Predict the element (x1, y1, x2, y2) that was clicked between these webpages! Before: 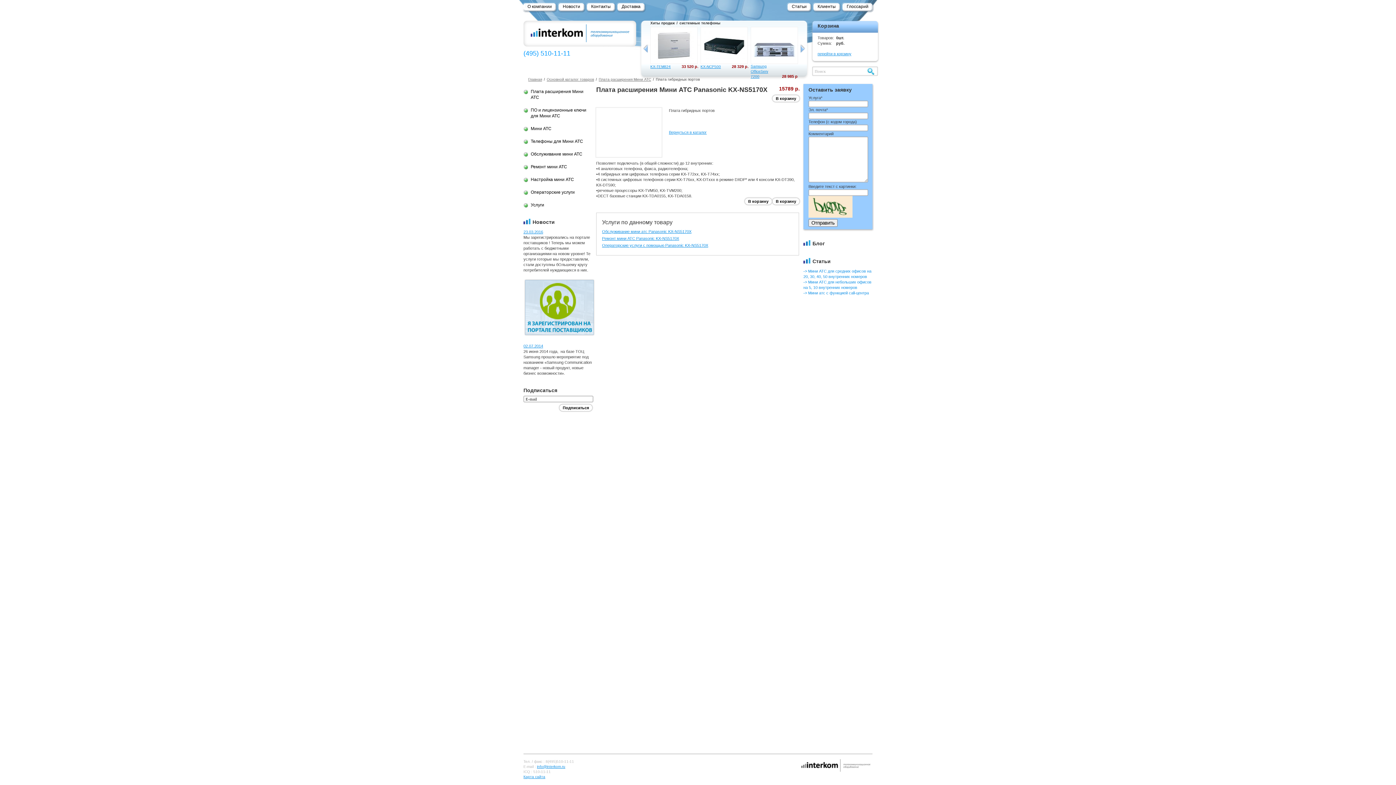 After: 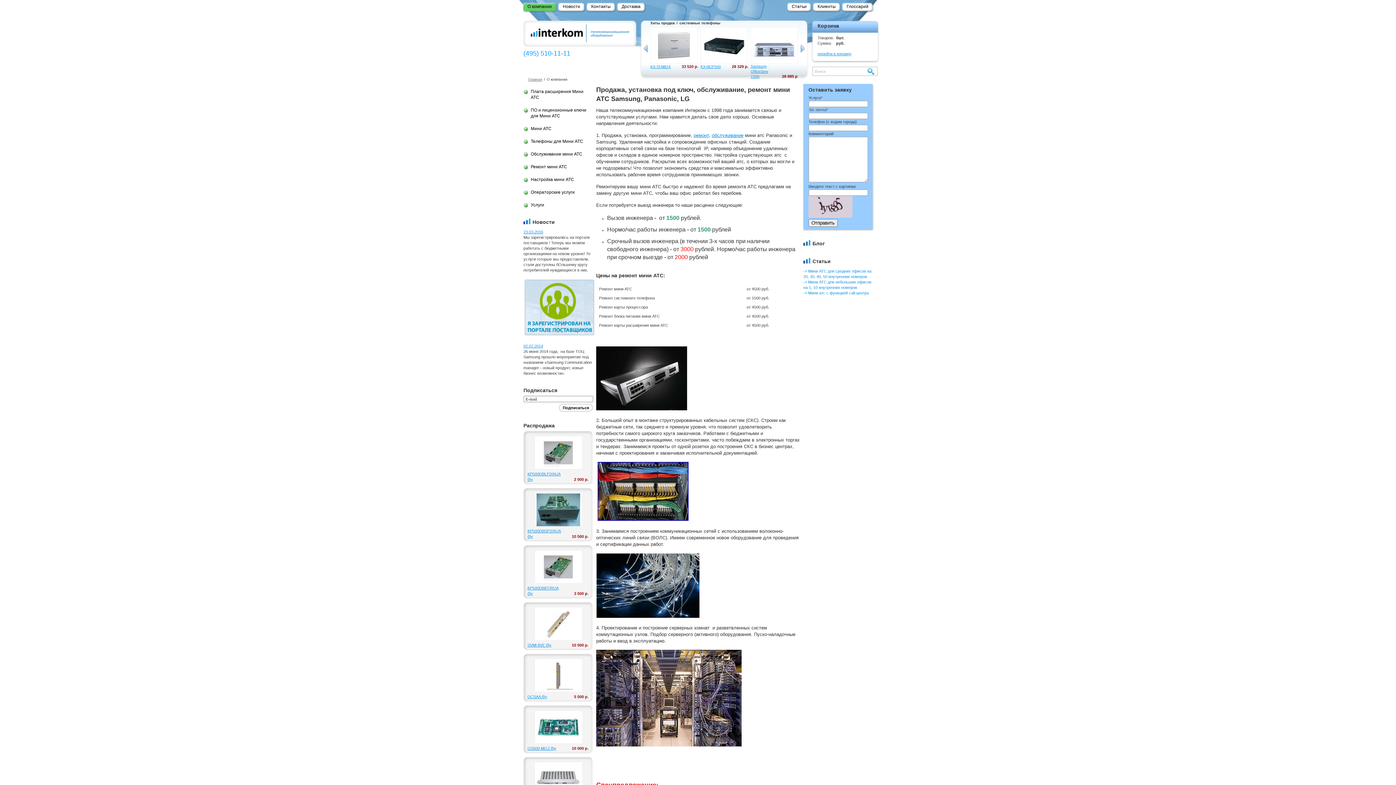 Action: bbox: (523, 20, 636, 46)